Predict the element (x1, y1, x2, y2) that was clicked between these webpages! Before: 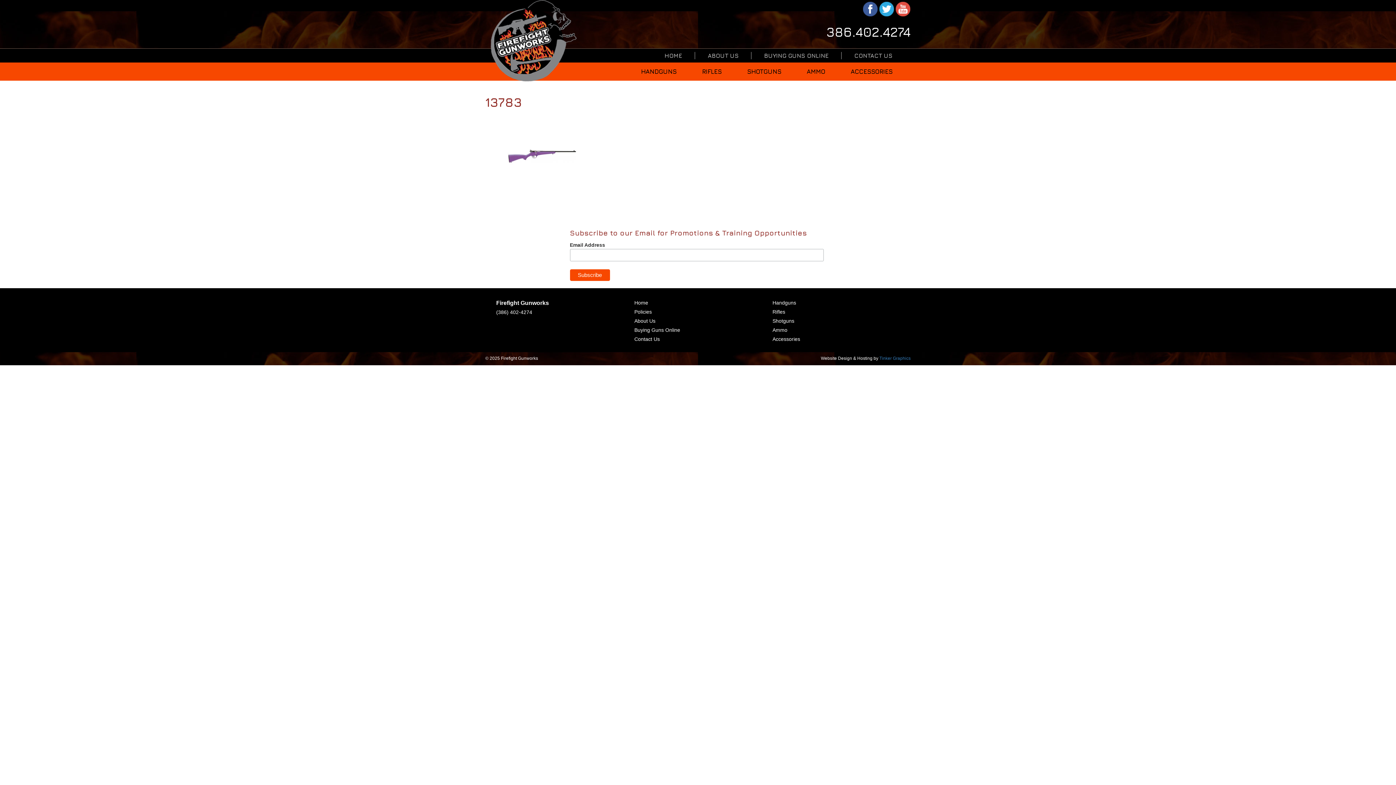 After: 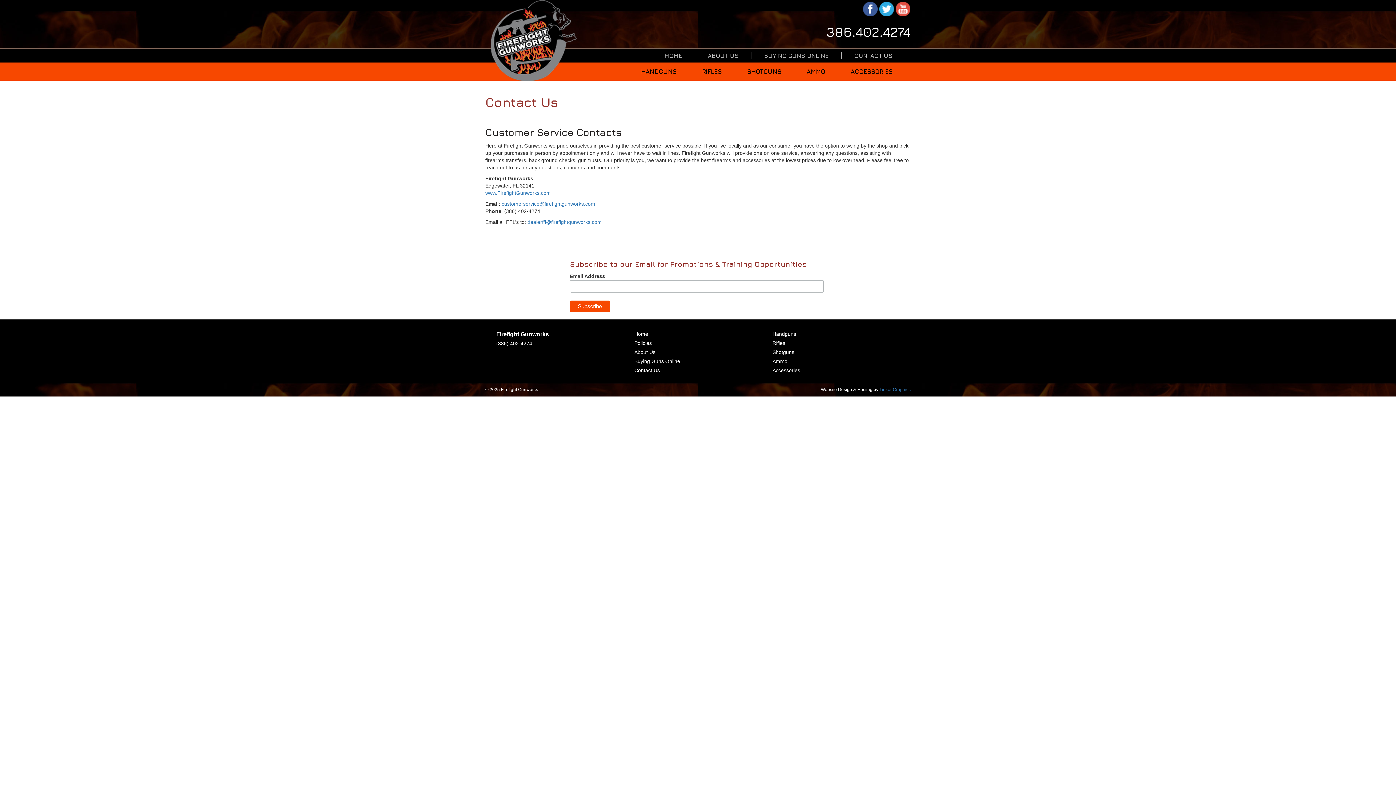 Action: label: Contact Us bbox: (634, 336, 660, 342)